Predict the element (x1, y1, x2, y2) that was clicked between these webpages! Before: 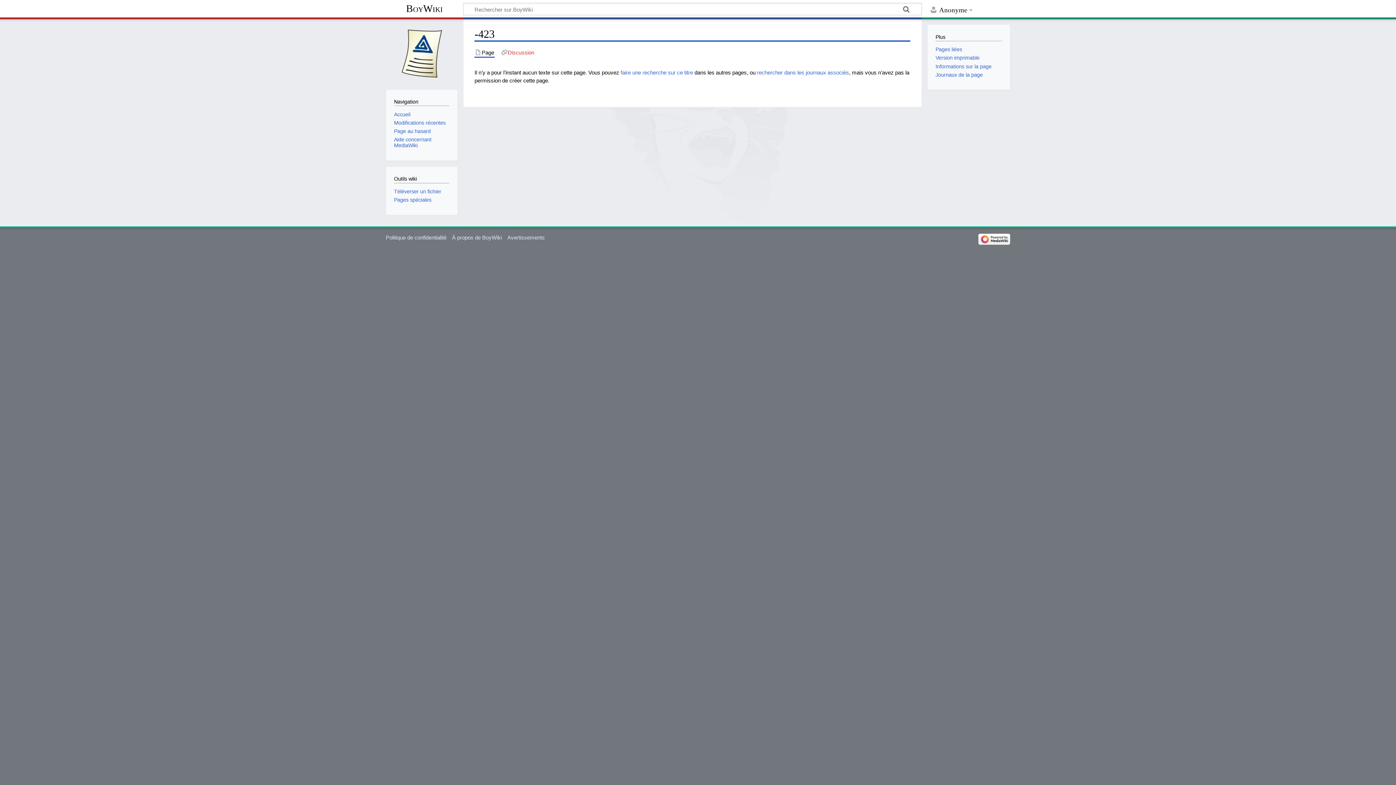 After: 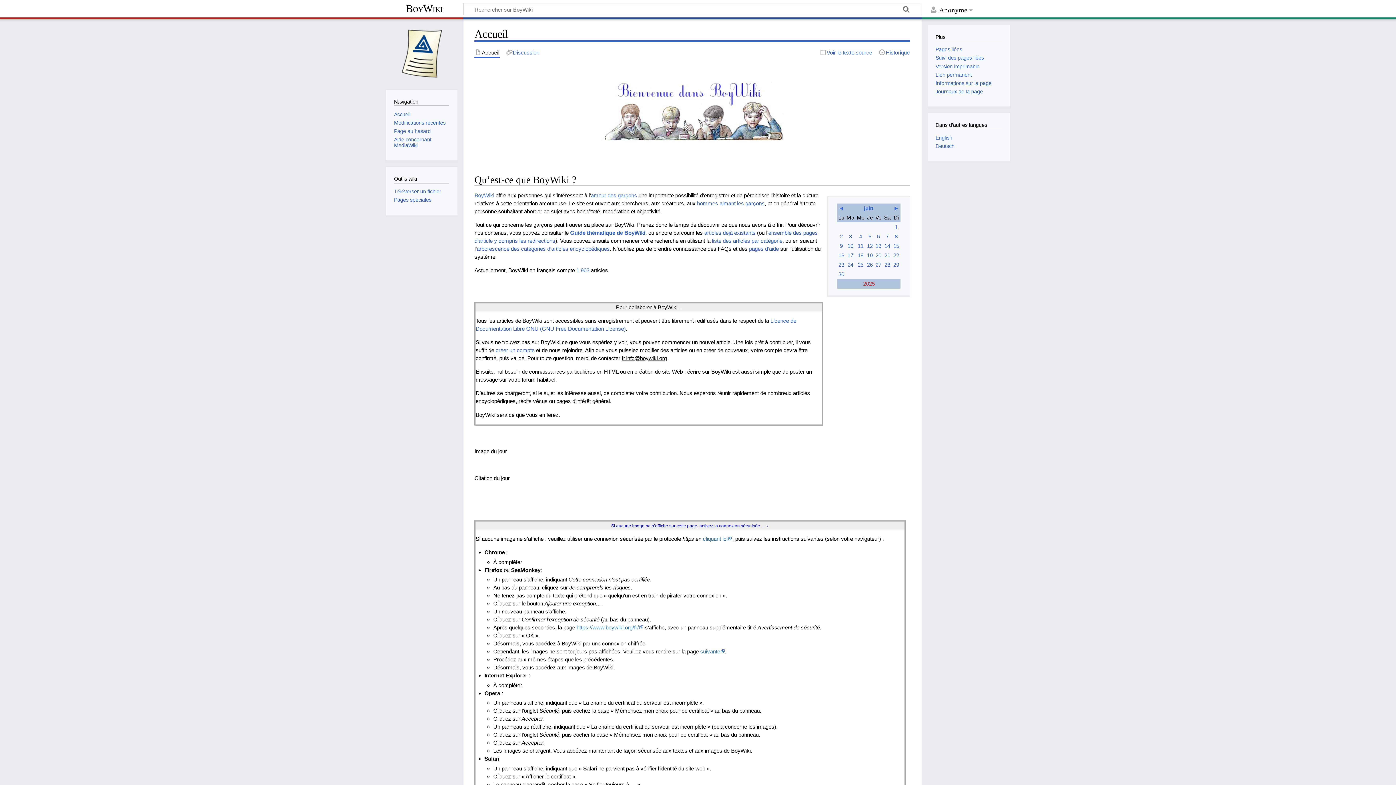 Action: bbox: (385, 2, 463, 16) label: BoyWiki